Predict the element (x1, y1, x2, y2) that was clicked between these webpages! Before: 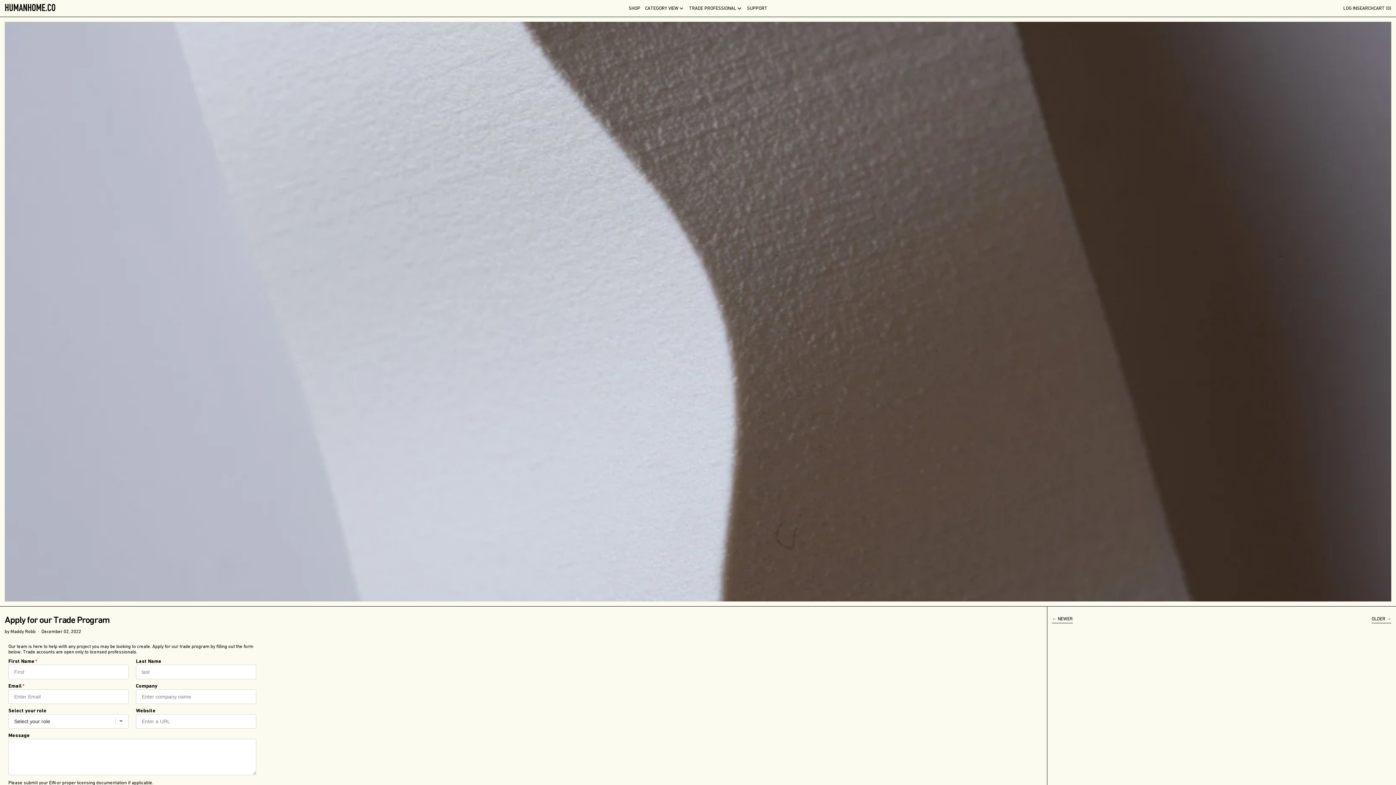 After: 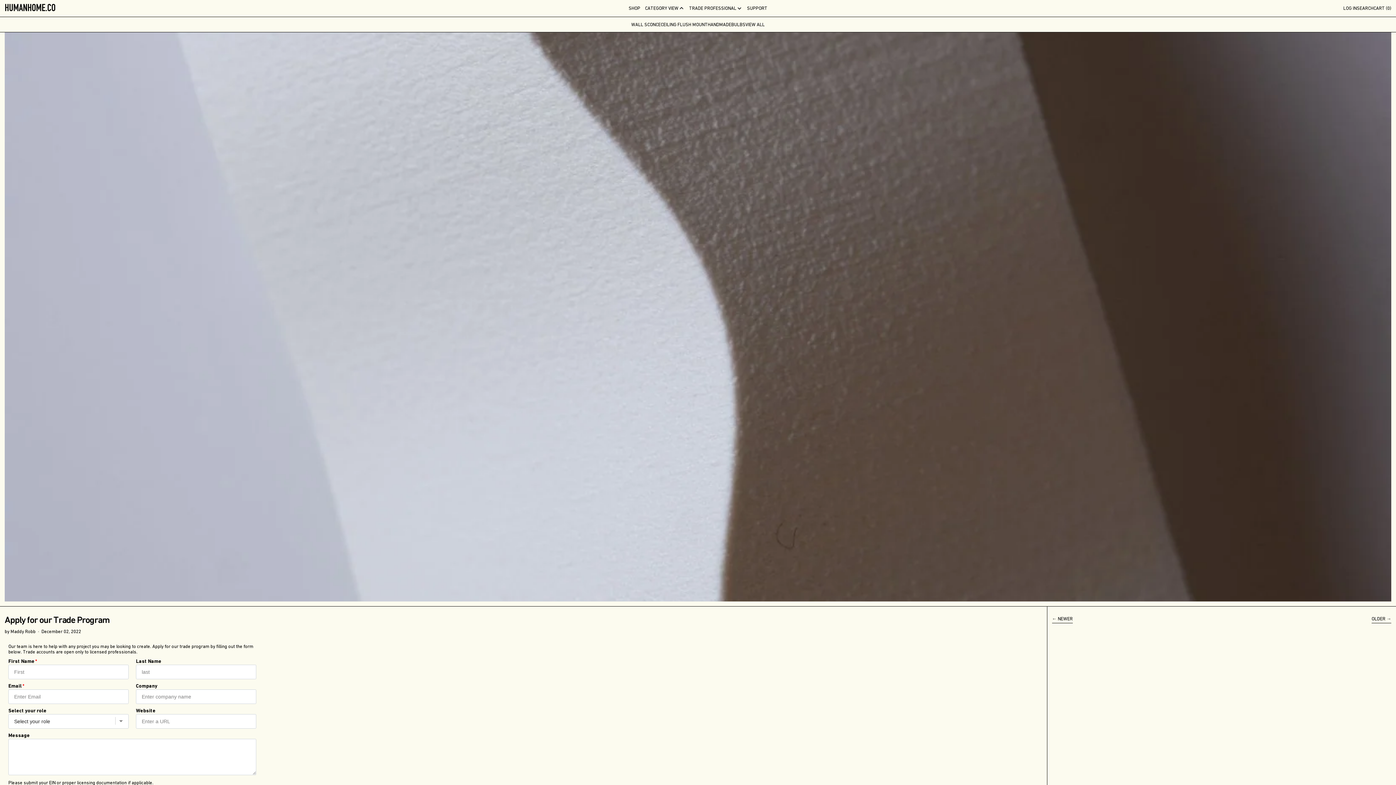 Action: label: CATEGORY VIEW bbox: (645, 0, 684, 16)